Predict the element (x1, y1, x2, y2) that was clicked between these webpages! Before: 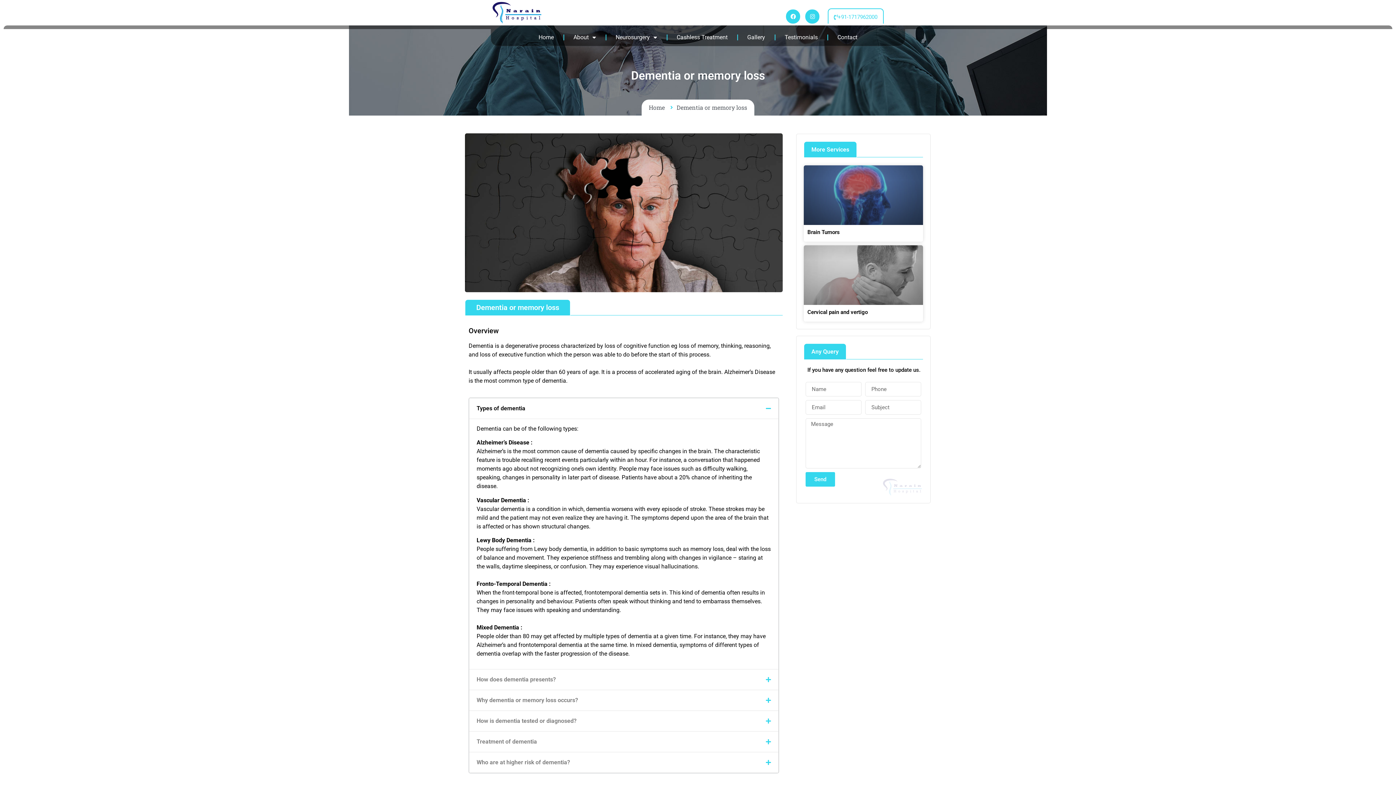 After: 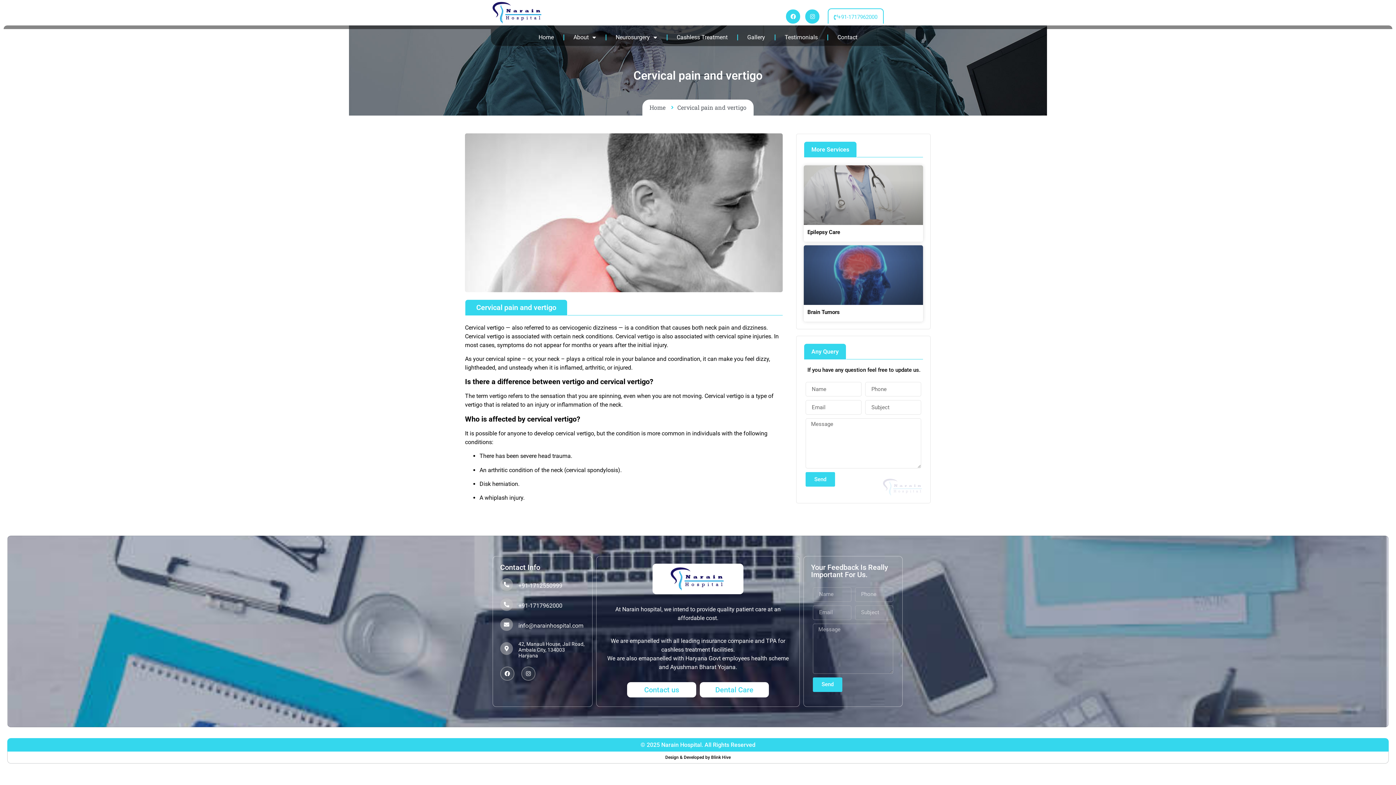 Action: label: Cervical pain and vertigo bbox: (807, 308, 868, 315)